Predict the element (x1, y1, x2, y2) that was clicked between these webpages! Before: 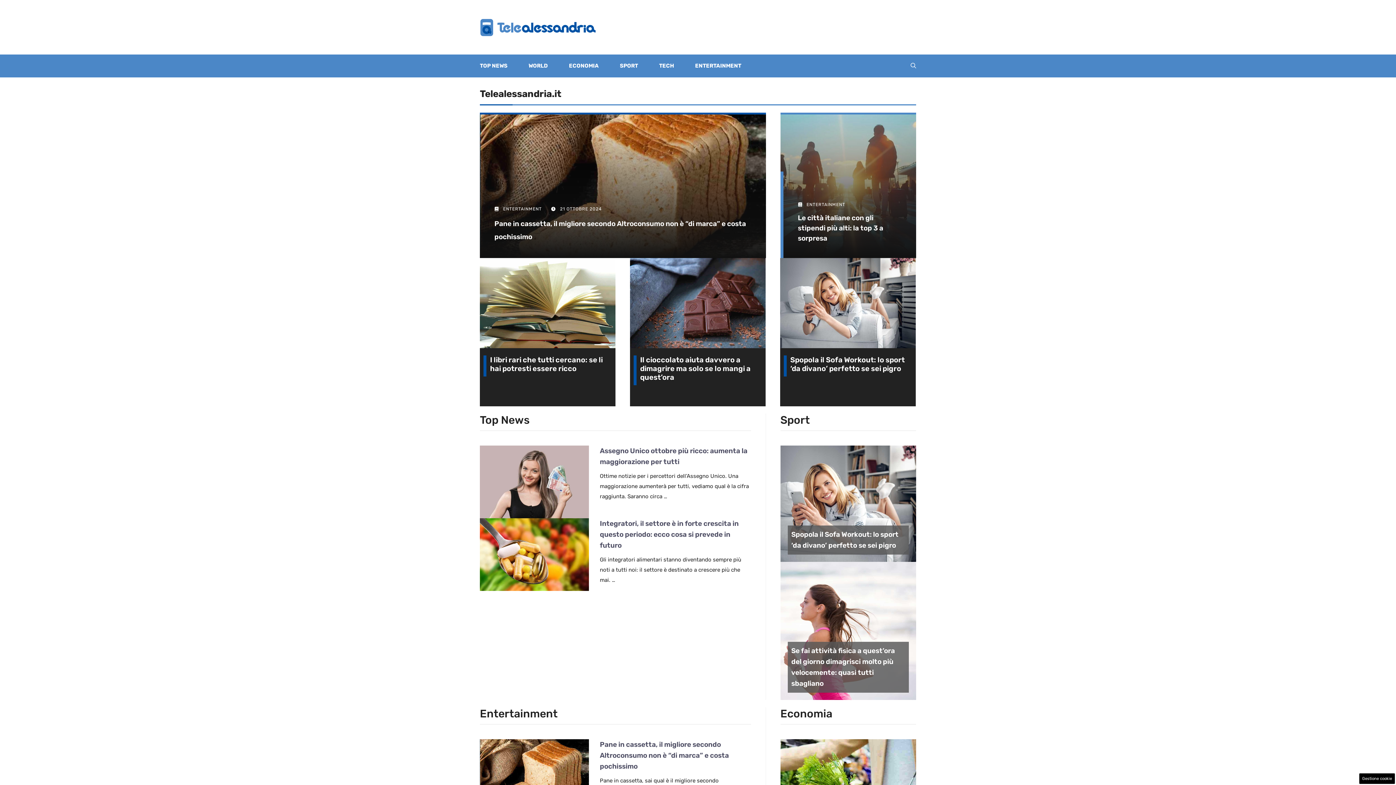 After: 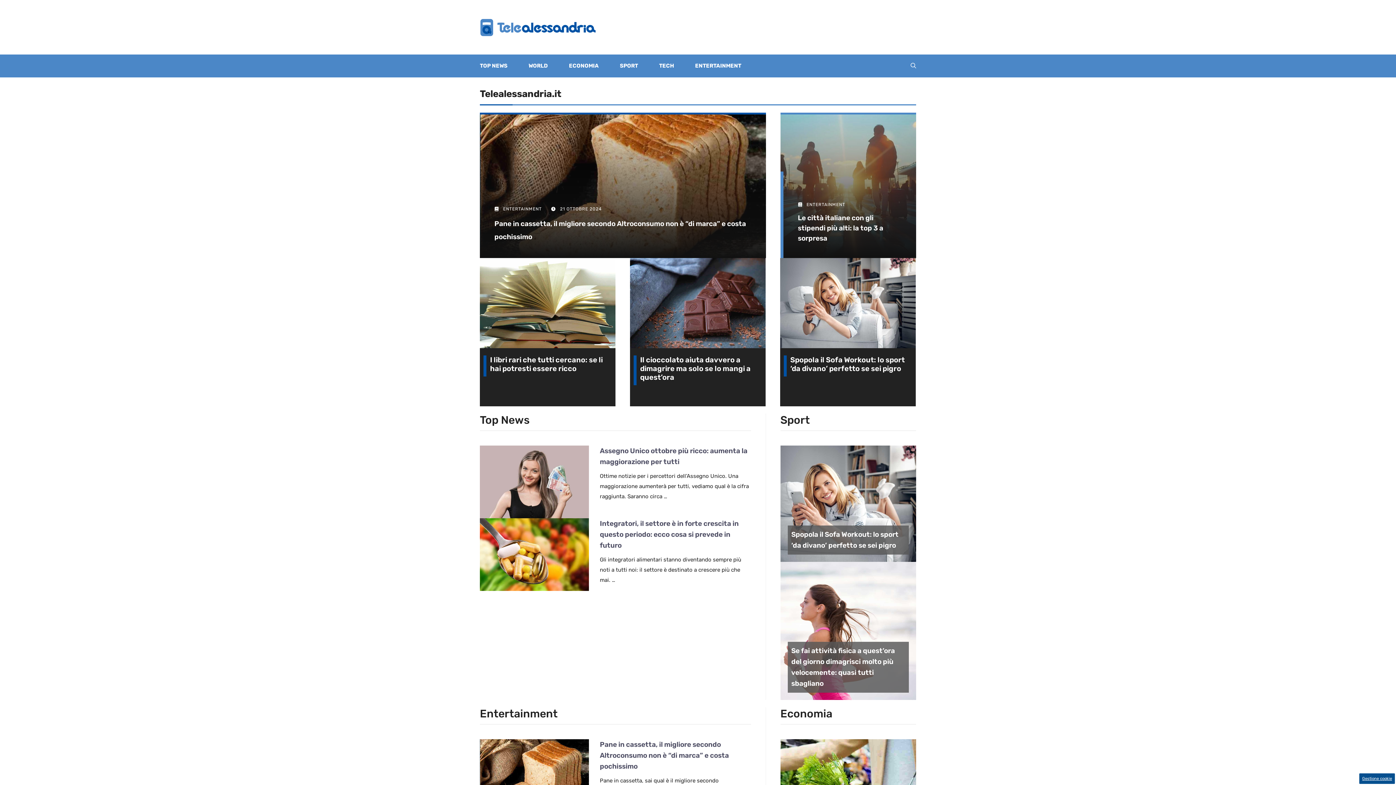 Action: label: Gestione cookie bbox: (1359, 773, 1395, 784)